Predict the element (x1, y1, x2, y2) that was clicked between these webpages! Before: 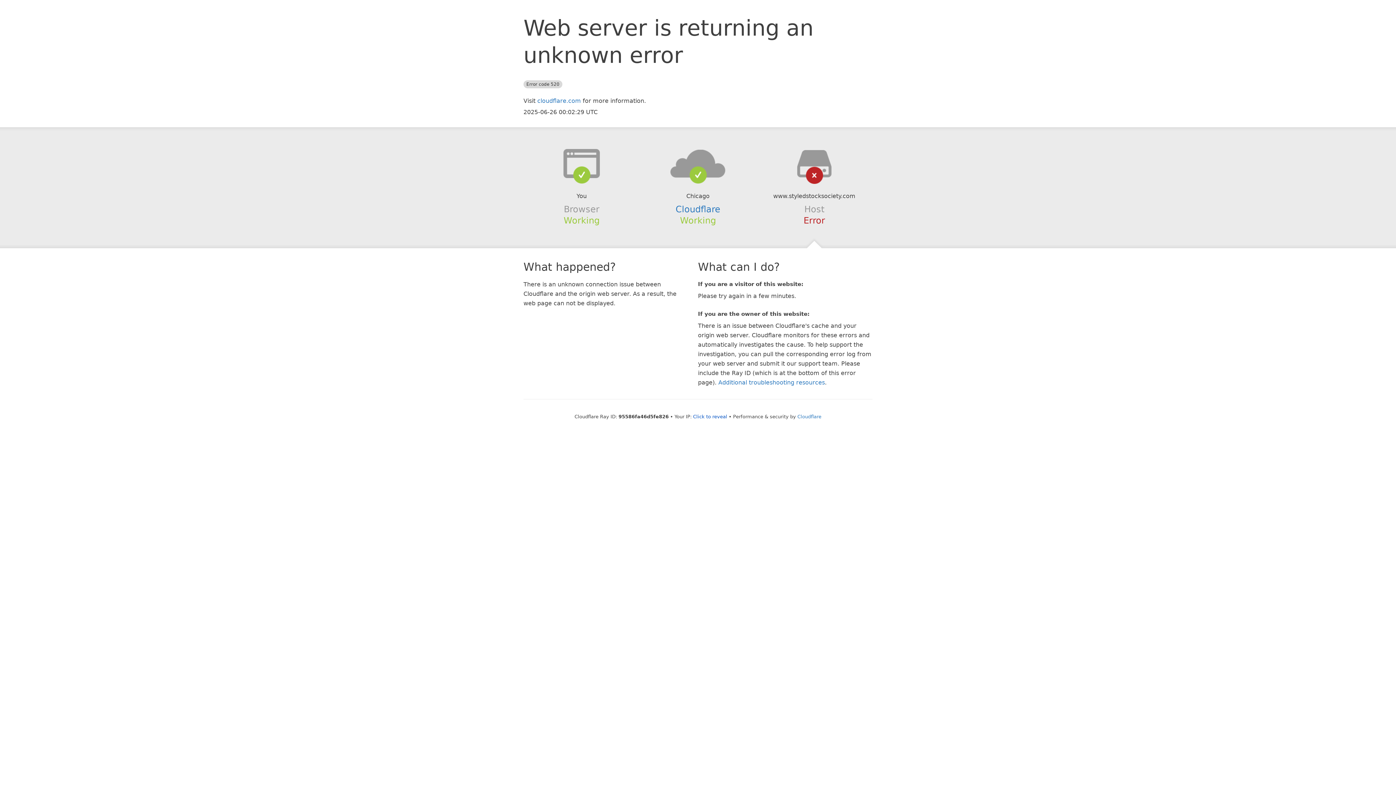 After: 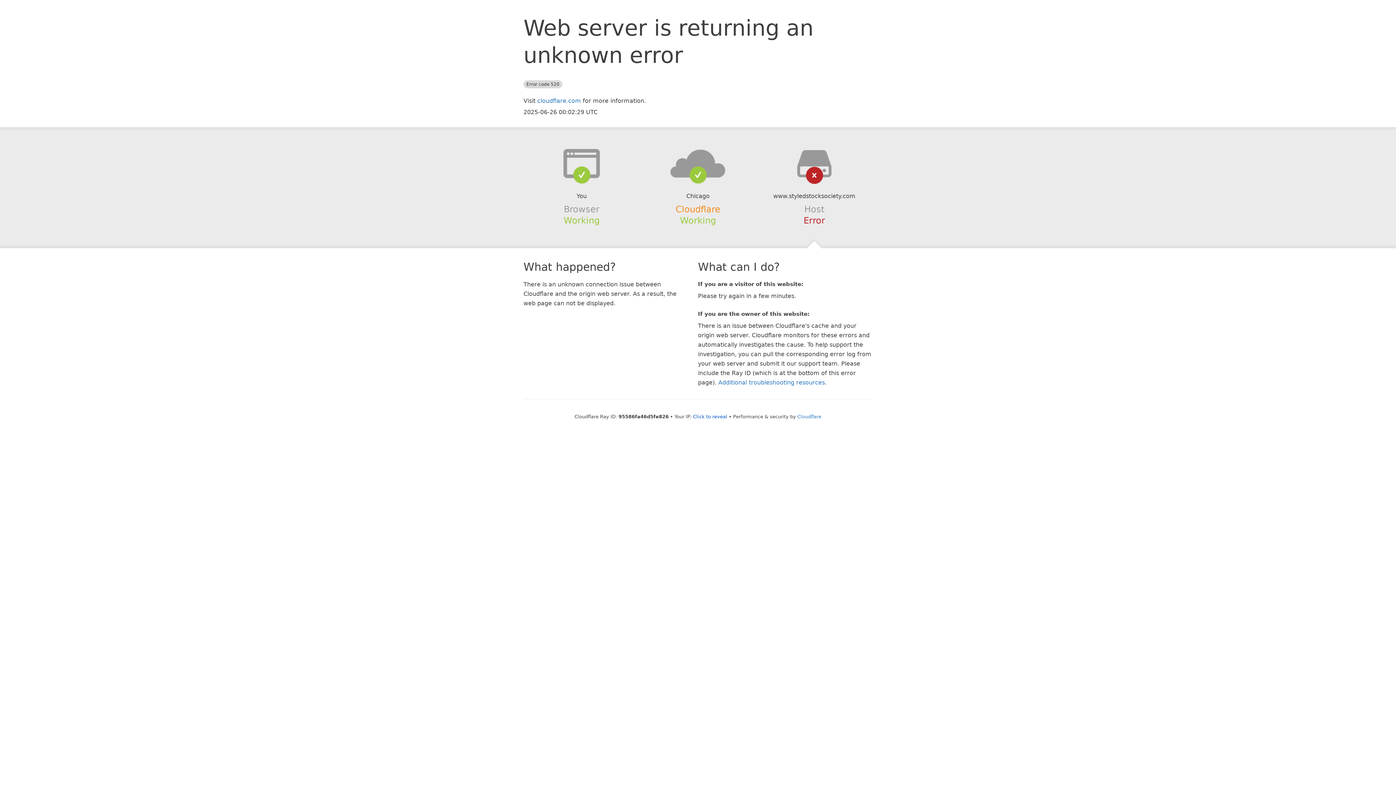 Action: label: Cloudflare bbox: (675, 204, 720, 214)